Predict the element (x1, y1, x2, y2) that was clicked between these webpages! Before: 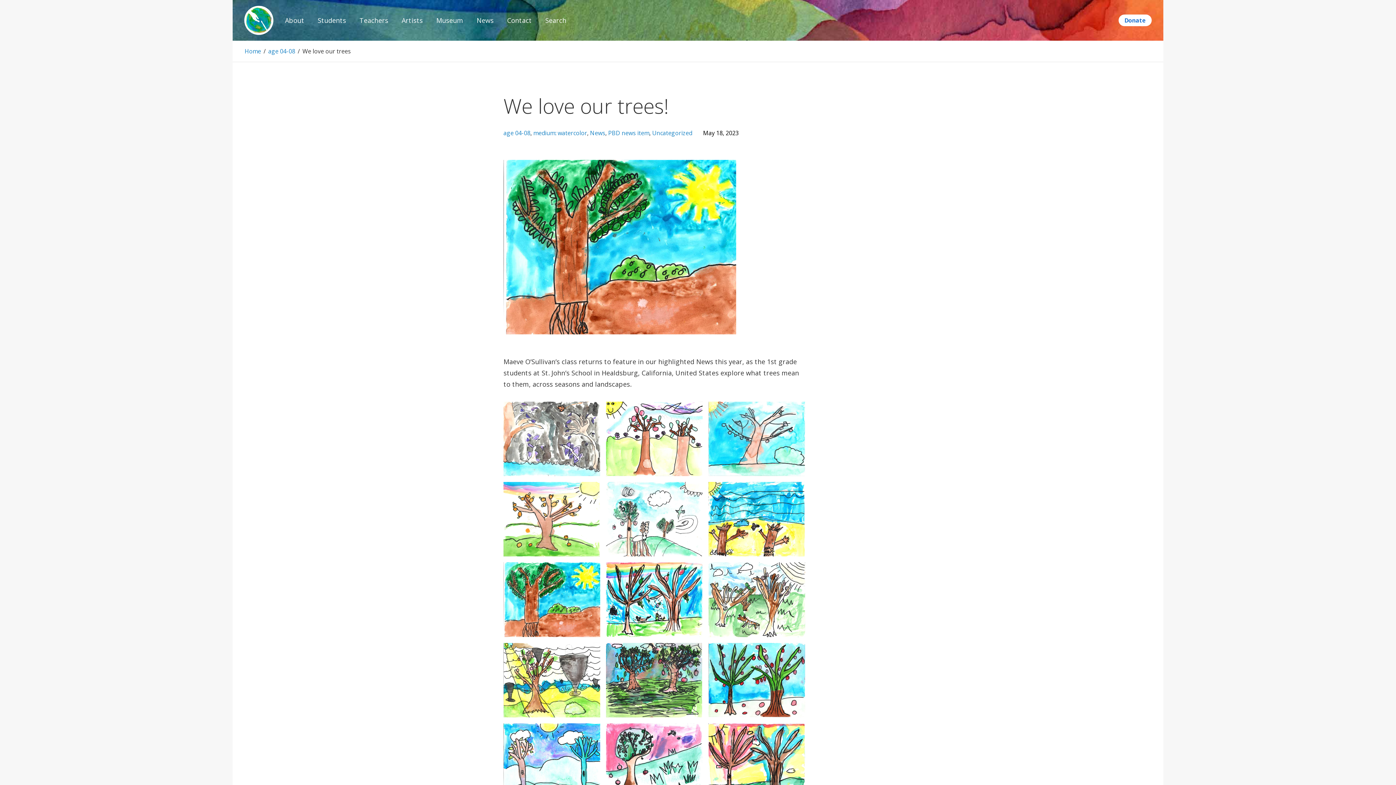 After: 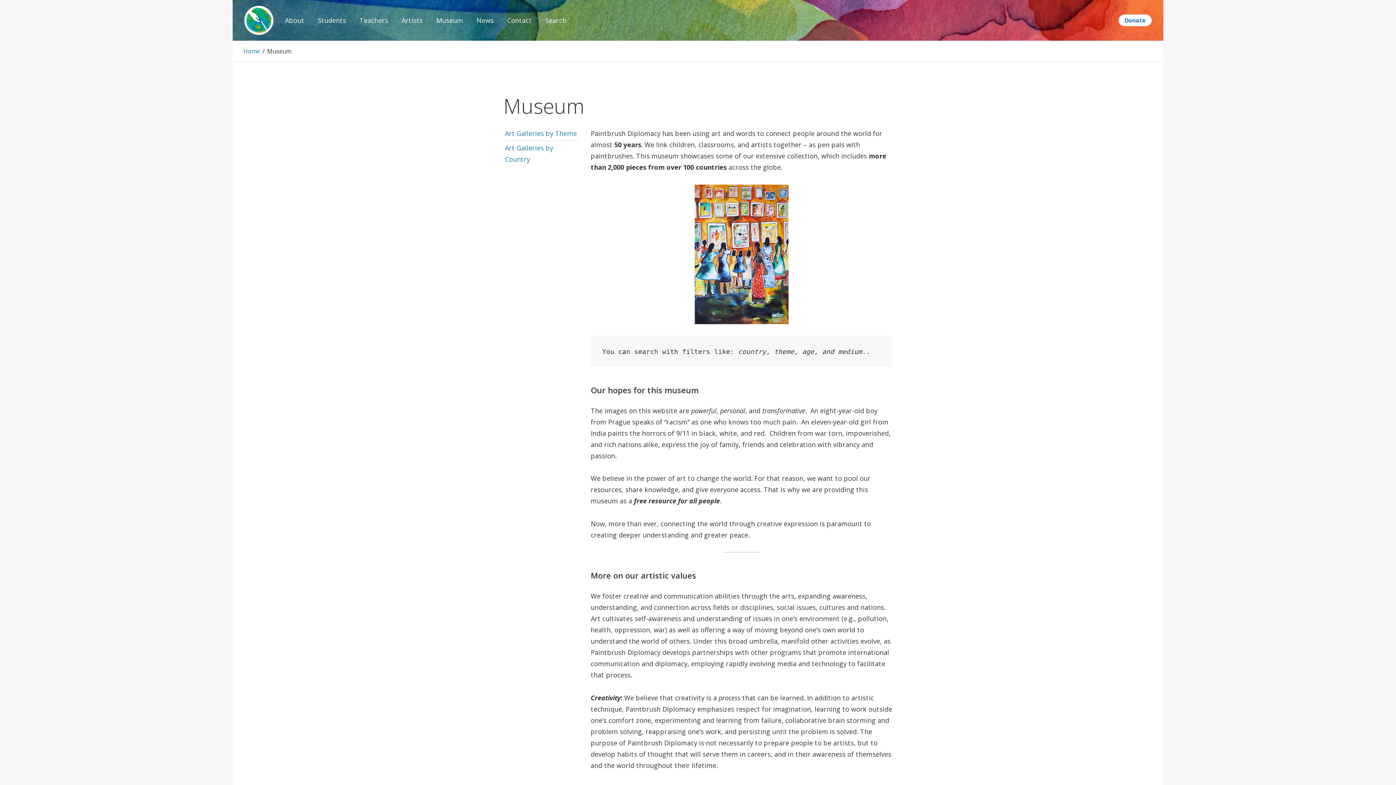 Action: label: Museum bbox: (430, 4, 469, 36)